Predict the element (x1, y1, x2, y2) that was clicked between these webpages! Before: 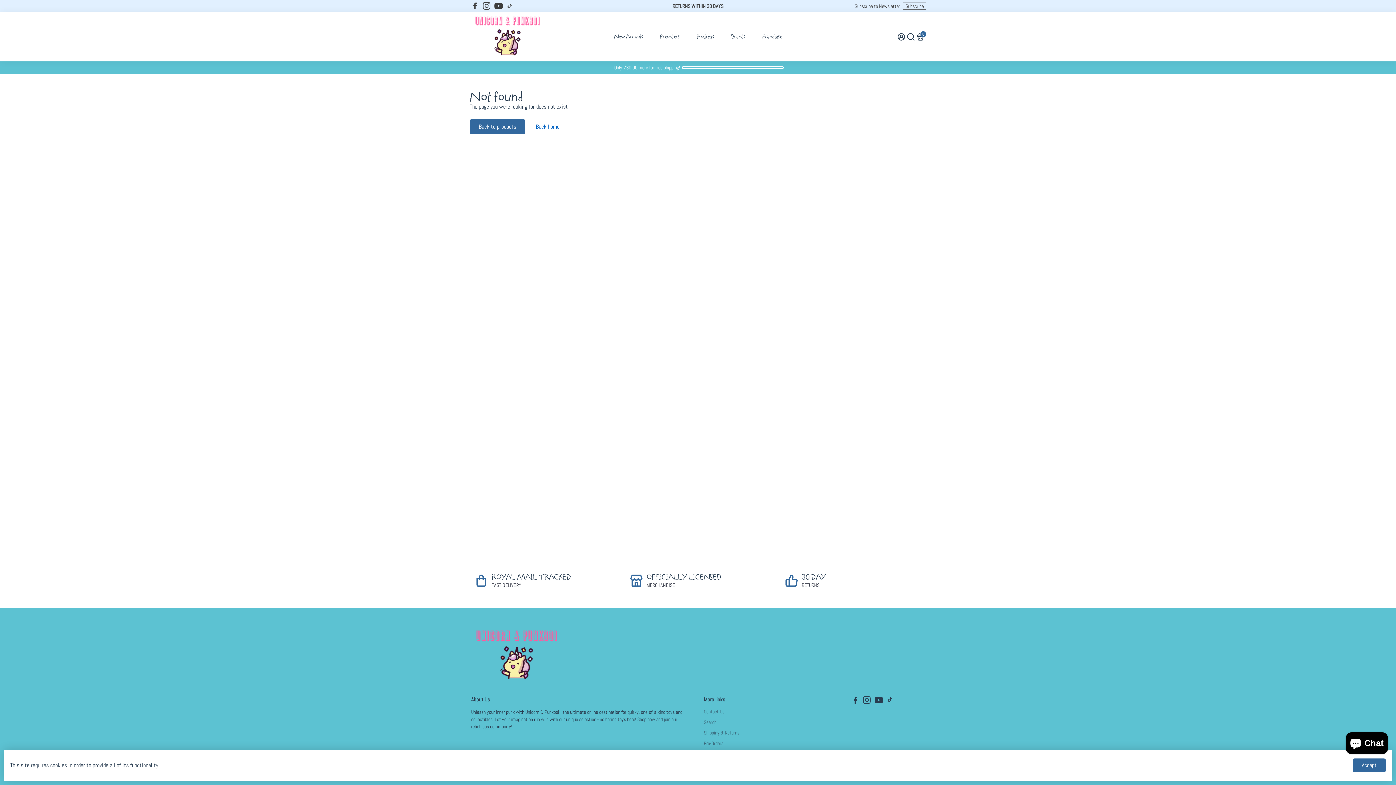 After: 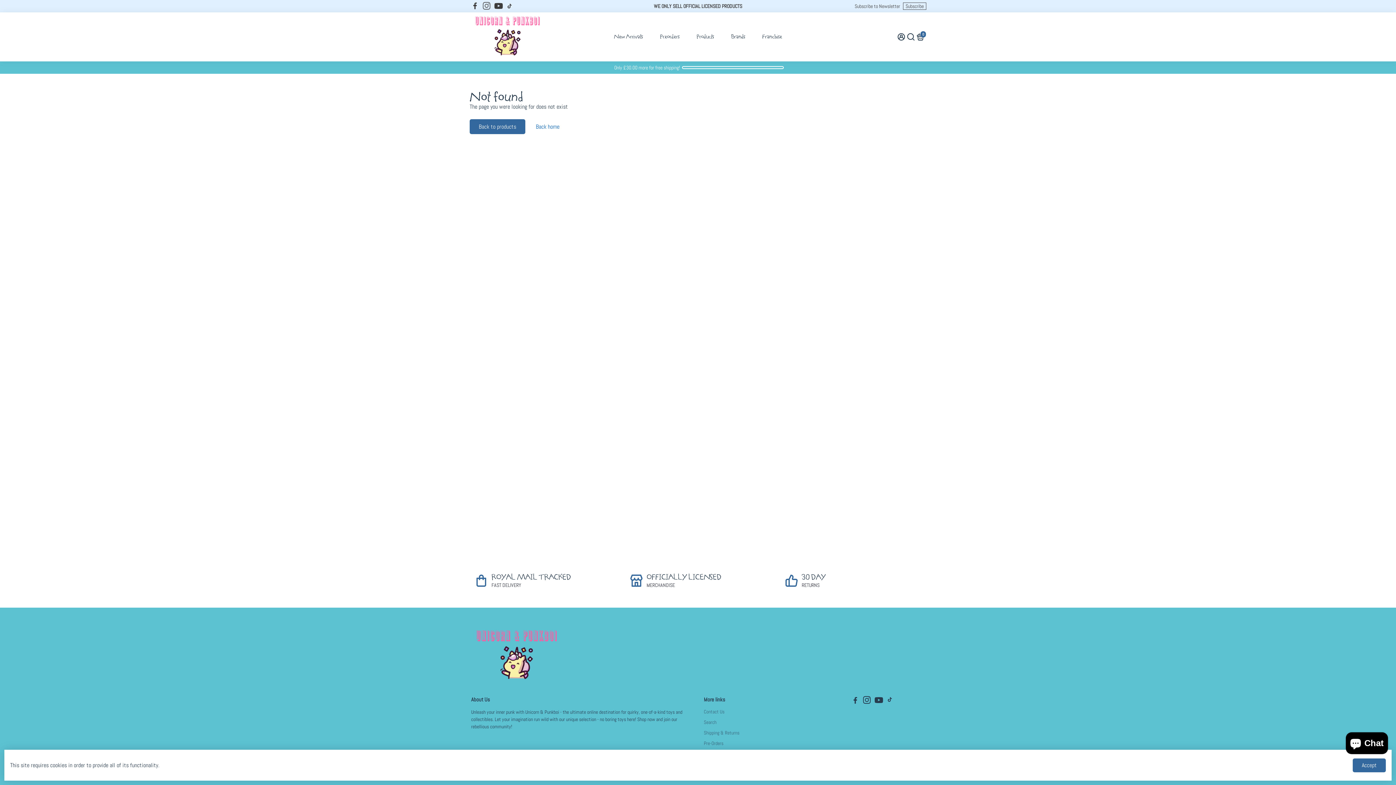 Action: label: Go to Instagram bbox: (482, 2, 491, 9)